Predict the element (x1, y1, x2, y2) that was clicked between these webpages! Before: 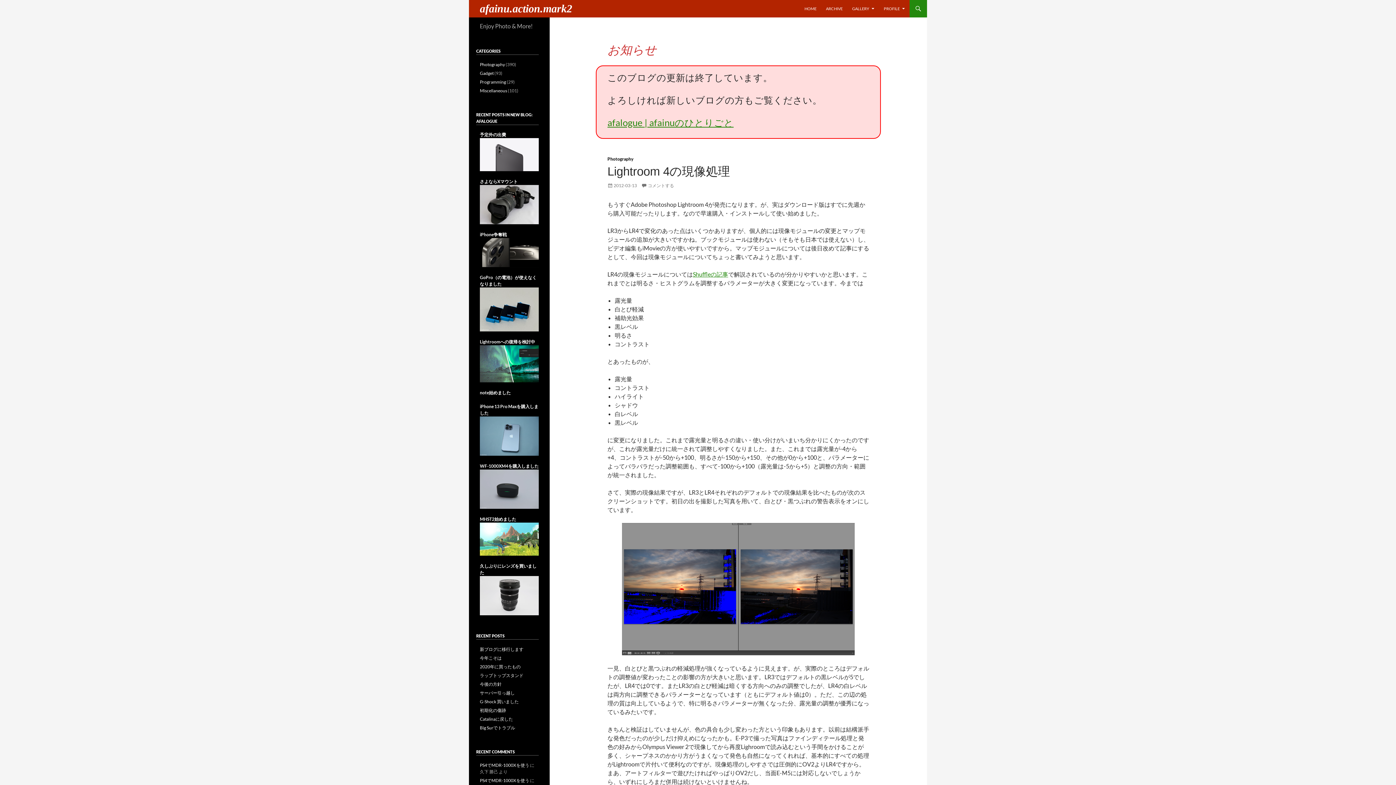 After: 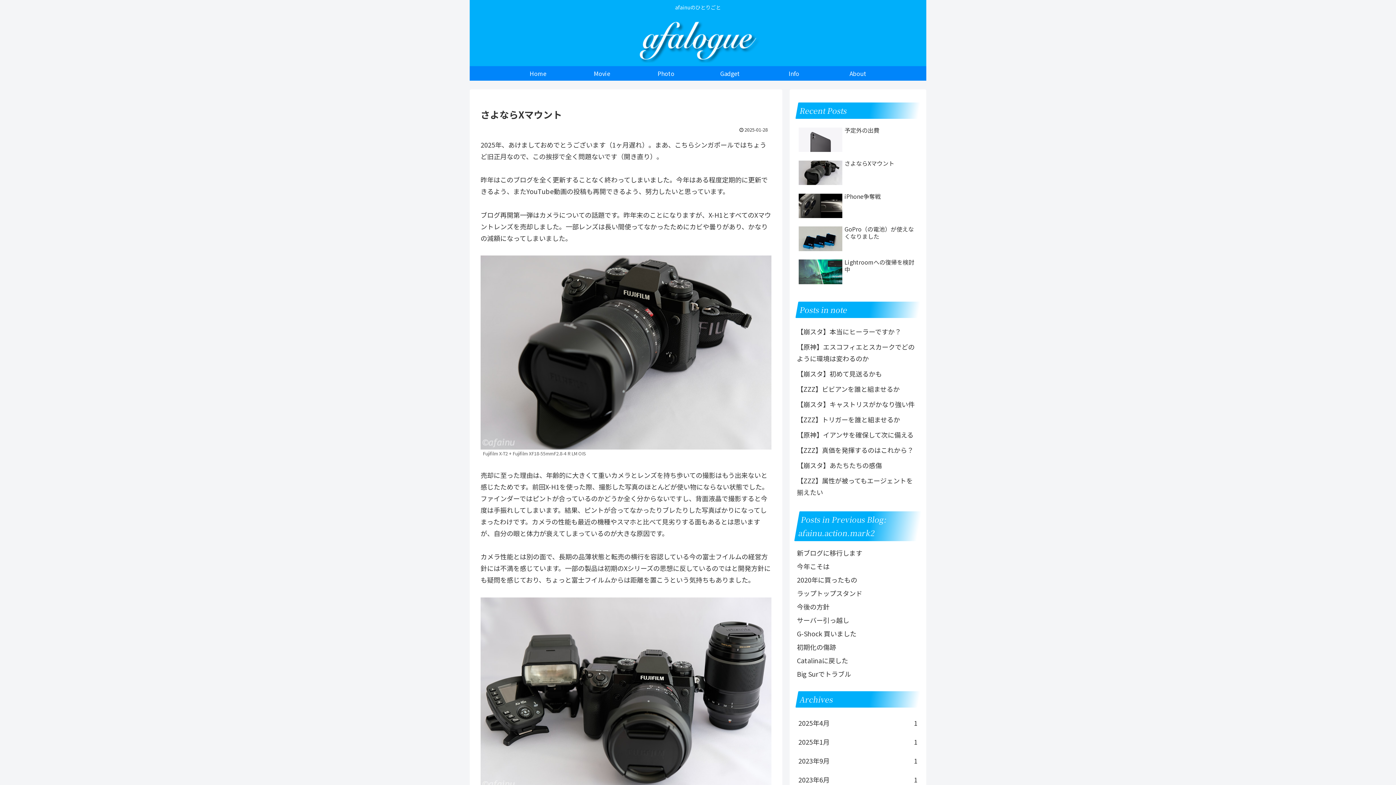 Action: label: さよならXマウント bbox: (480, 178, 517, 184)